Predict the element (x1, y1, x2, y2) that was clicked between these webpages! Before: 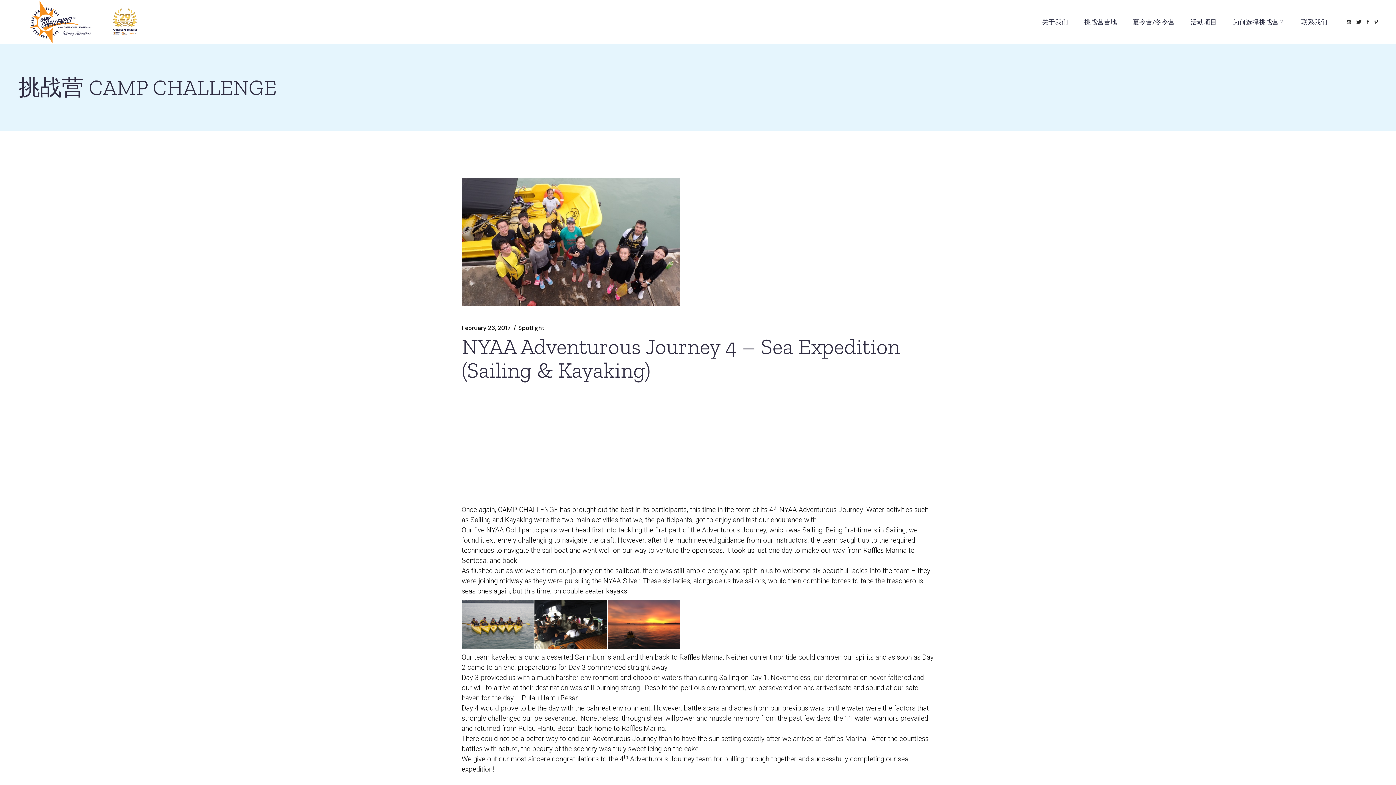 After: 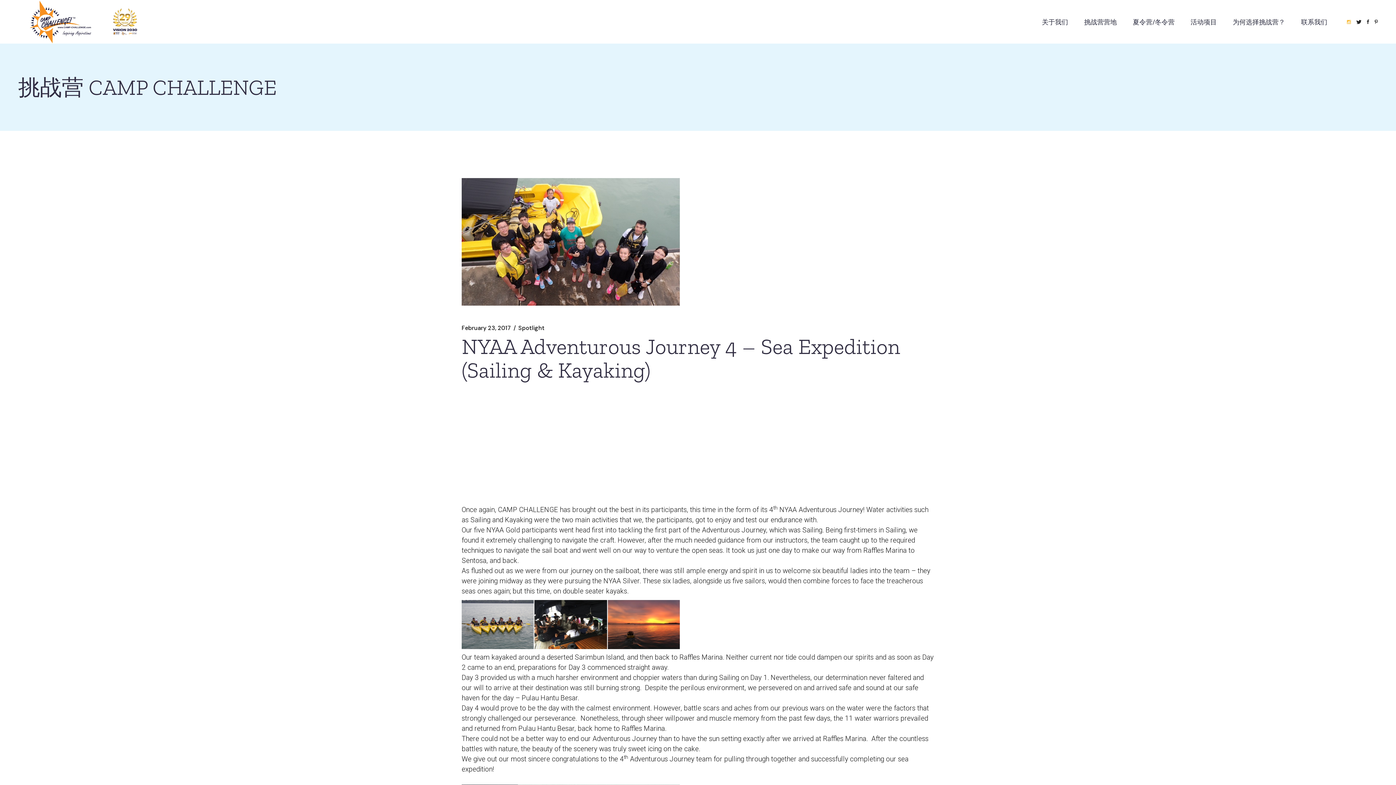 Action: bbox: (1347, 20, 1351, 24)